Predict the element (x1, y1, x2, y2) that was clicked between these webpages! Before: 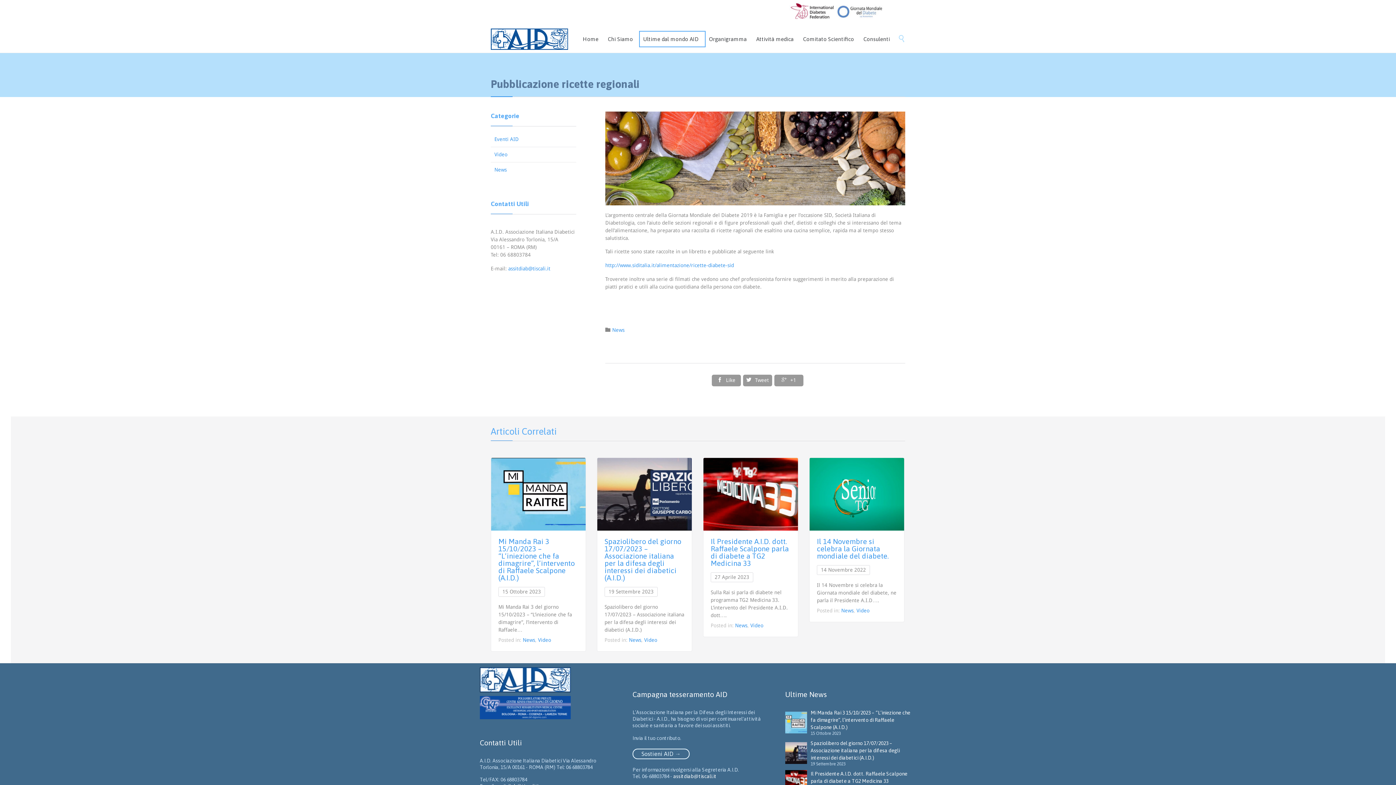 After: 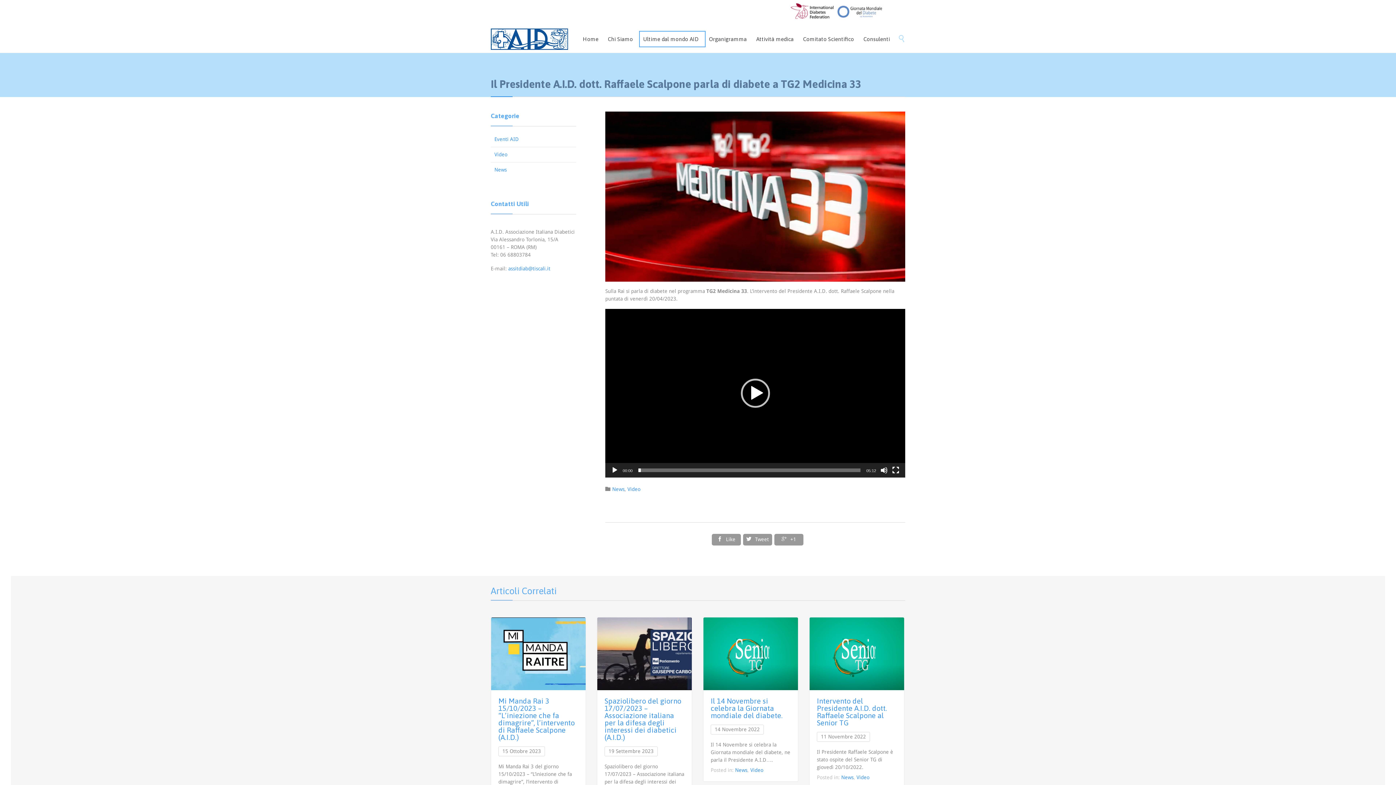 Action: bbox: (710, 537, 789, 567) label: Il Presidente A.I.D. dott. Raffaele Scalpone parla di diabete a TG2 Medicina 33